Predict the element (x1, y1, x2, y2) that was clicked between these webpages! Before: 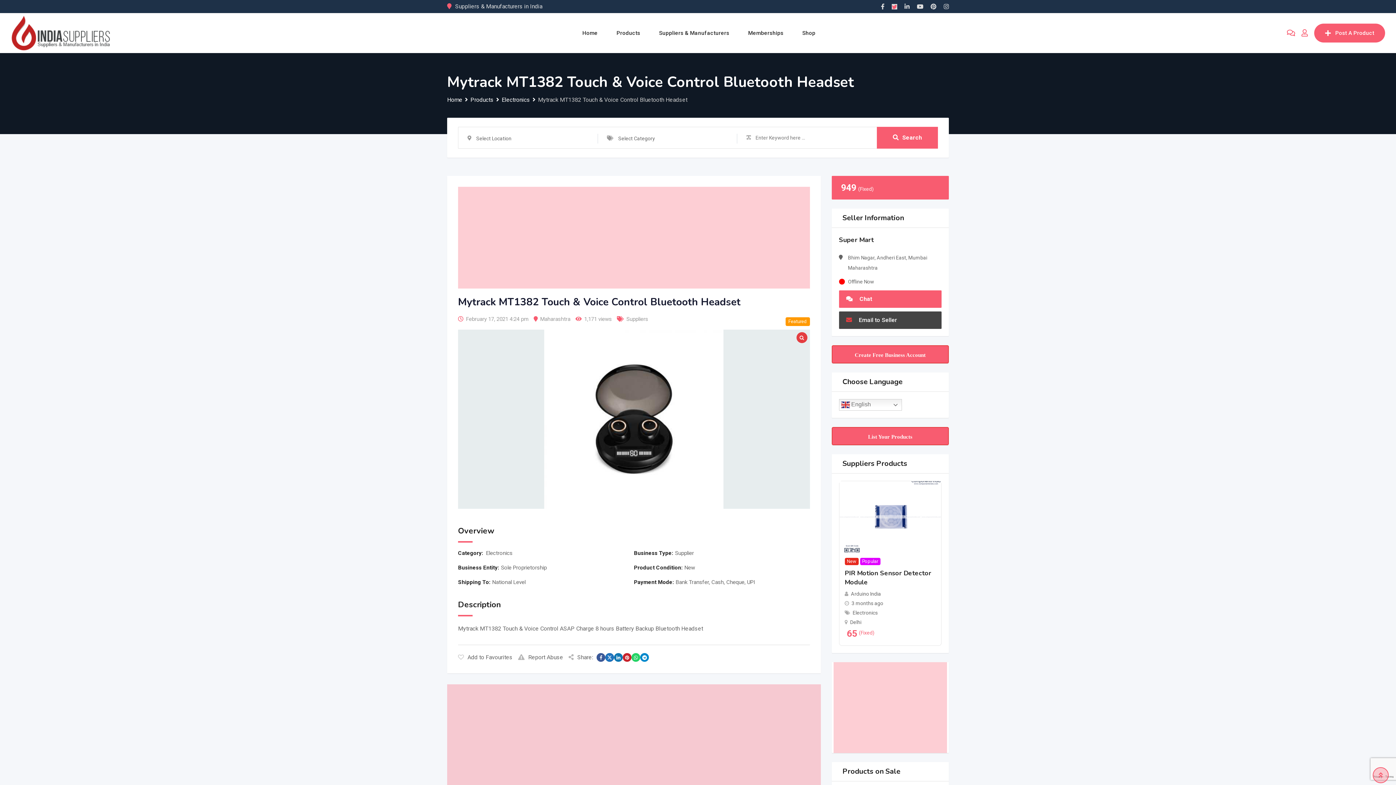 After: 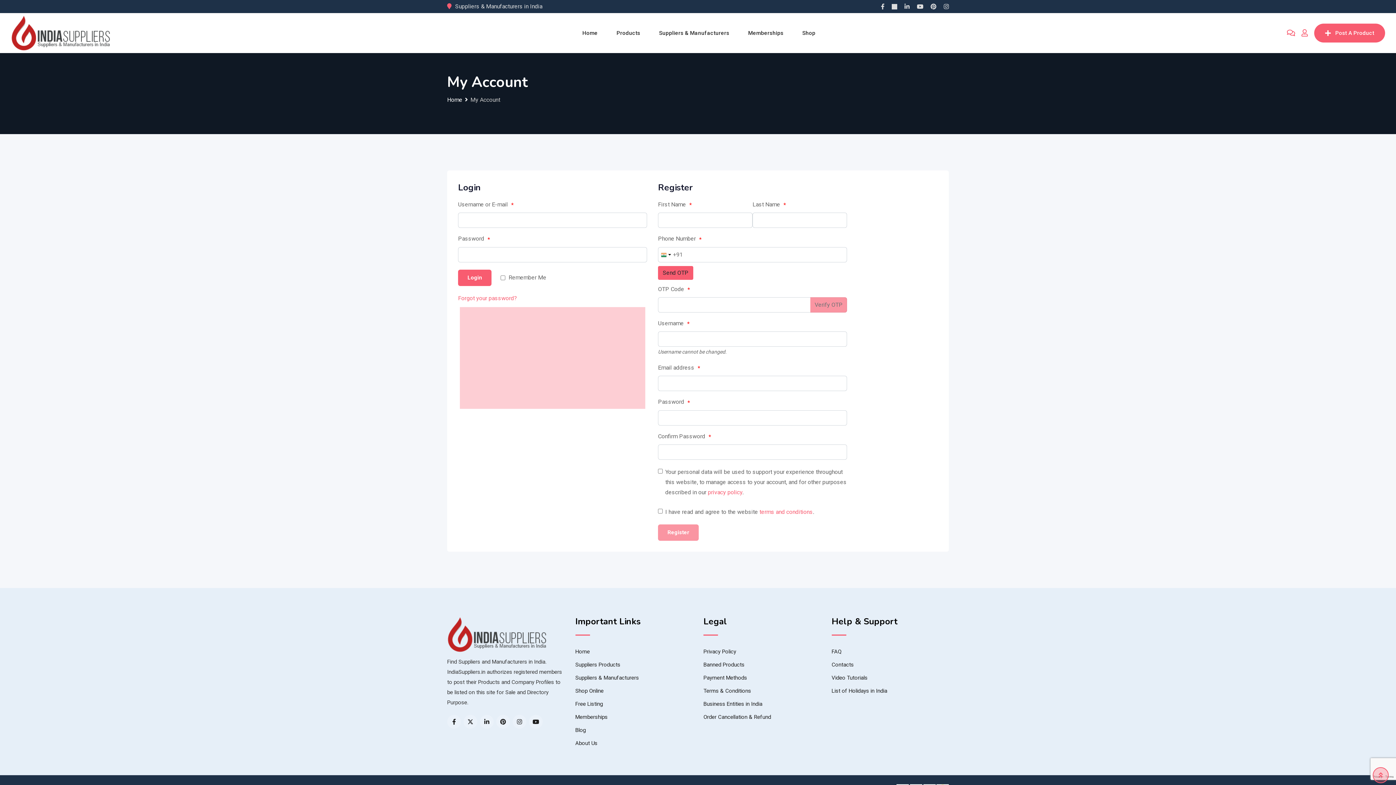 Action: bbox: (1301, 29, 1308, 36)